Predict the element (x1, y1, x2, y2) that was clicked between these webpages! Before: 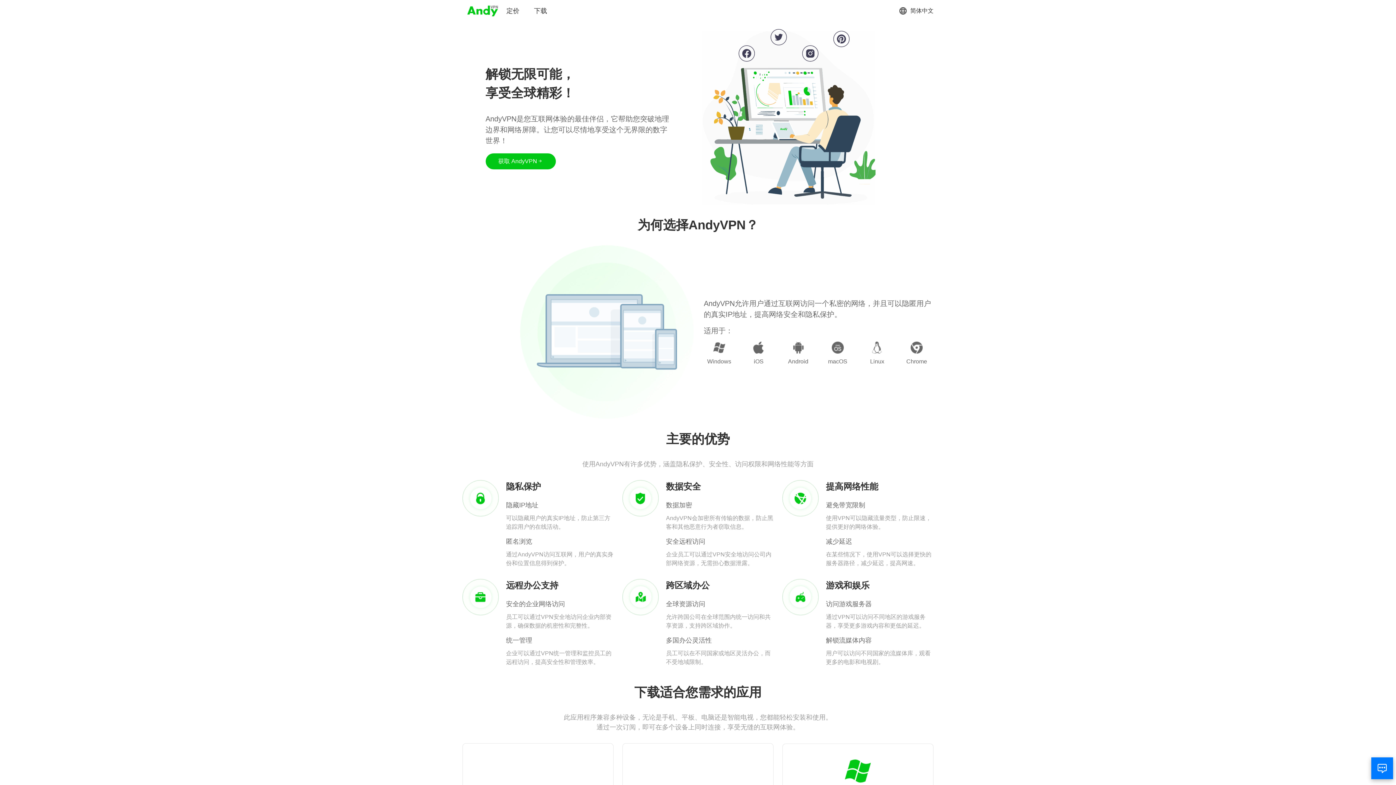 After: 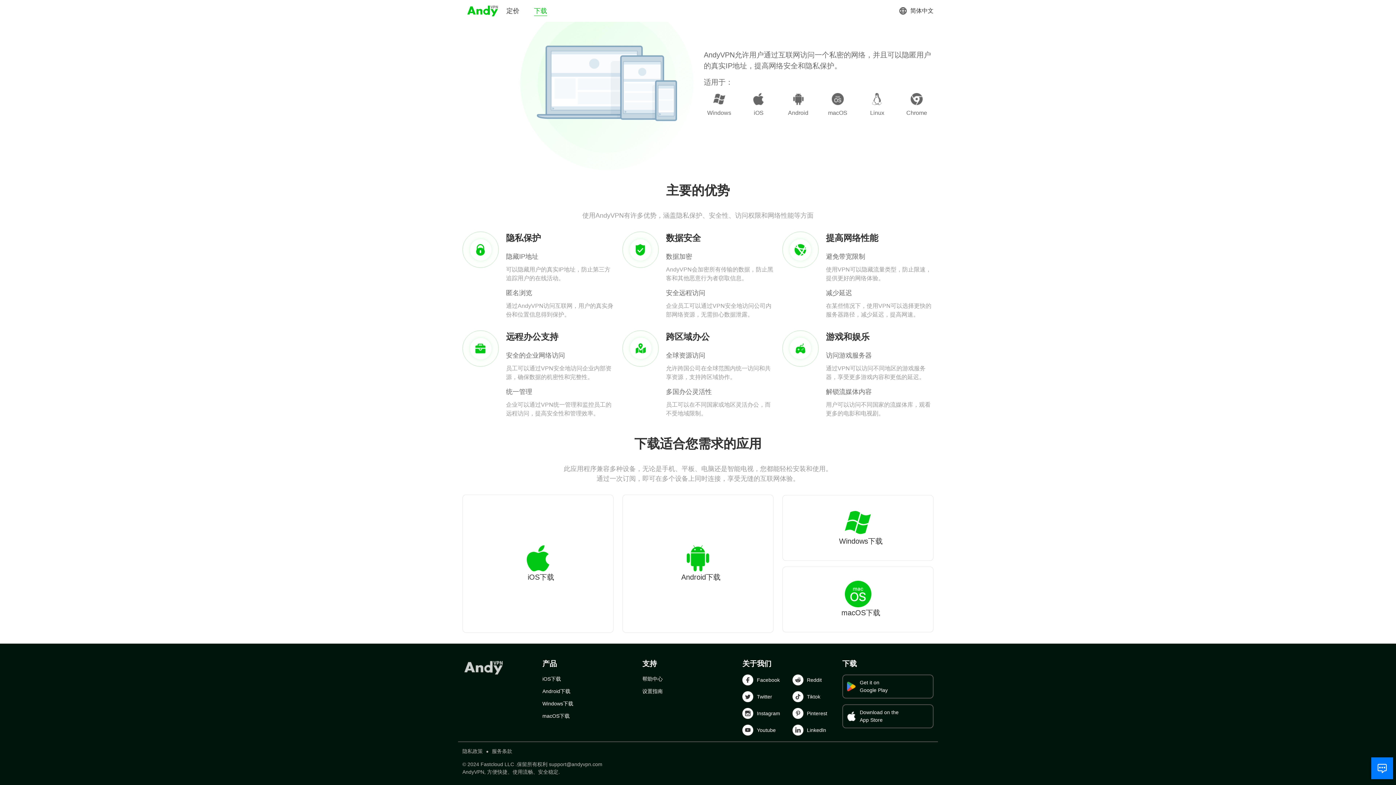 Action: label: 下载 bbox: (534, 6, 547, 15)